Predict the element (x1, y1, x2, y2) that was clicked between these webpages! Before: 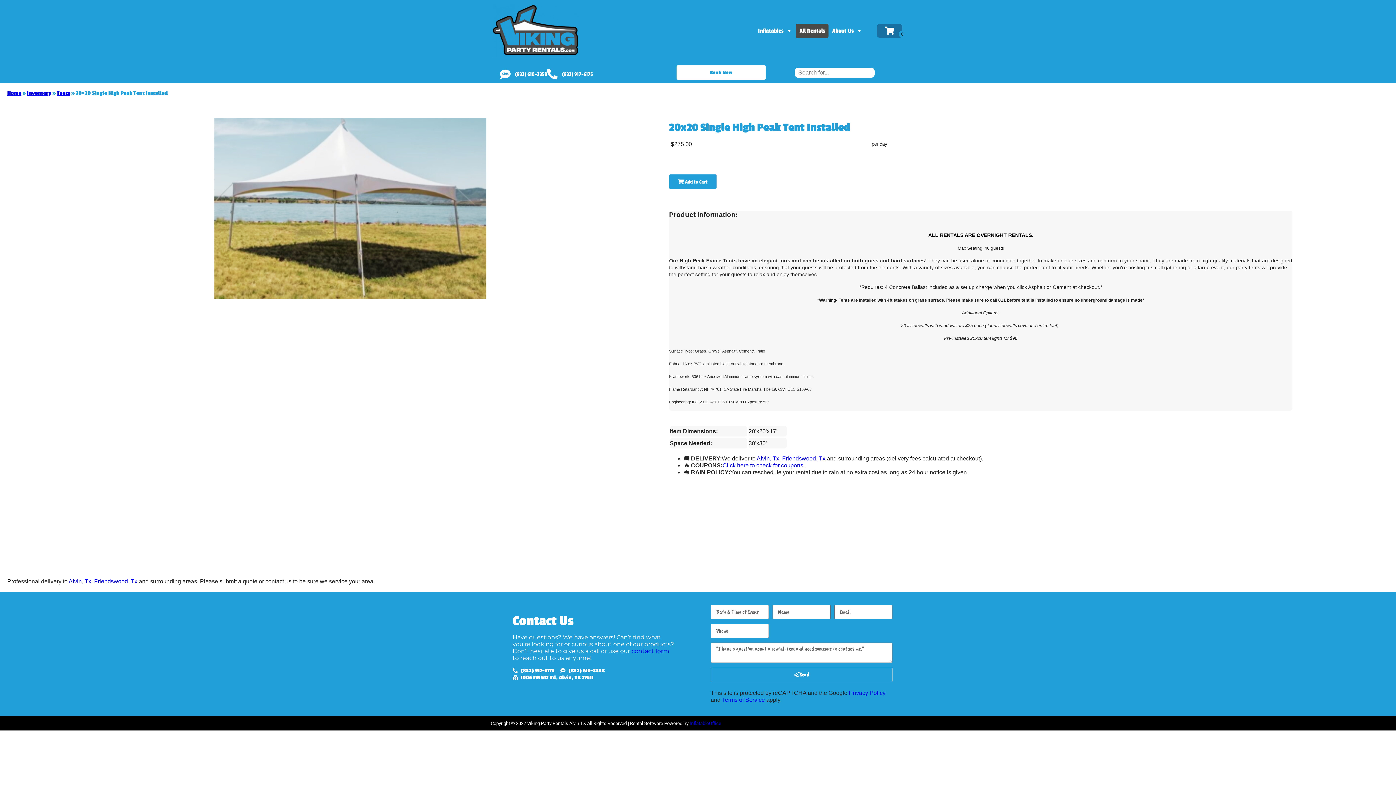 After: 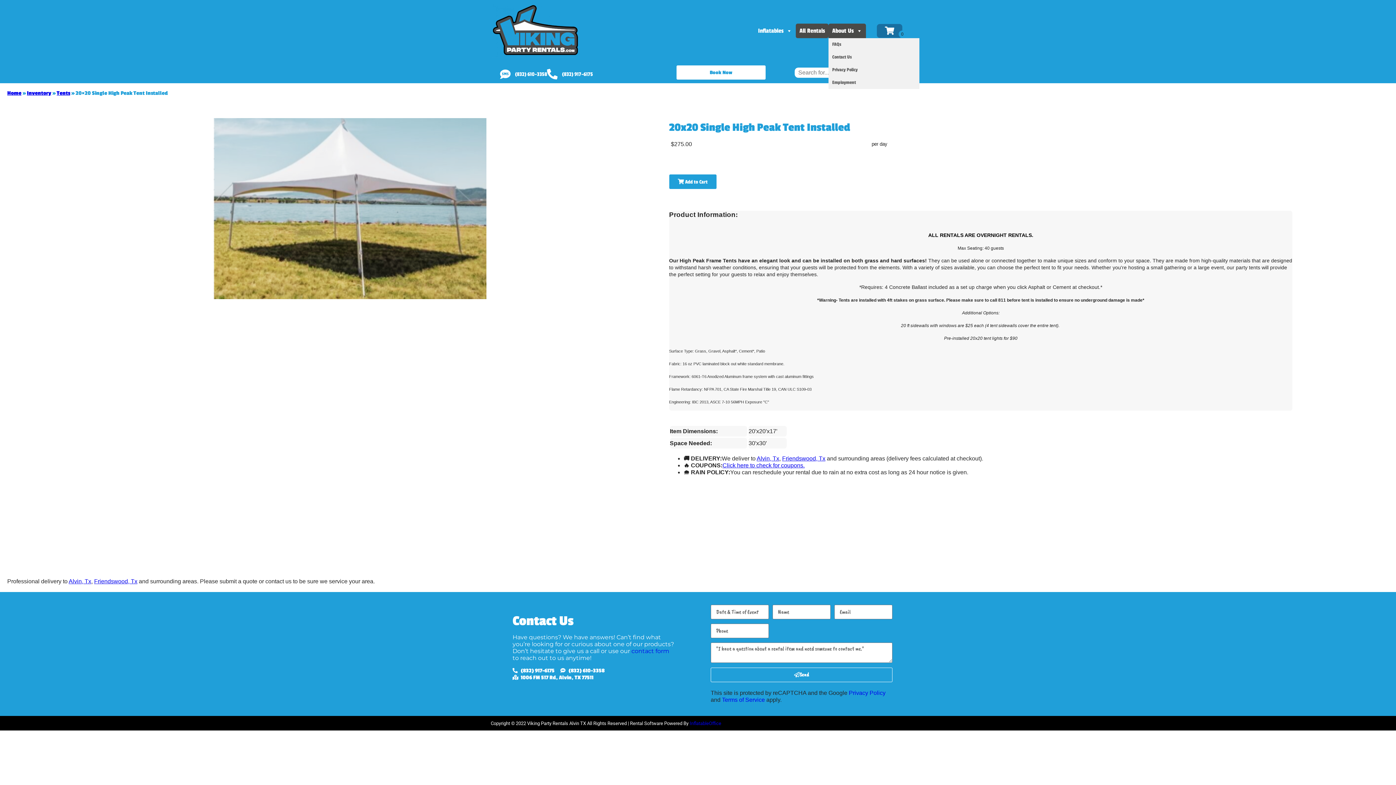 Action: label: About Us bbox: (828, 23, 866, 38)